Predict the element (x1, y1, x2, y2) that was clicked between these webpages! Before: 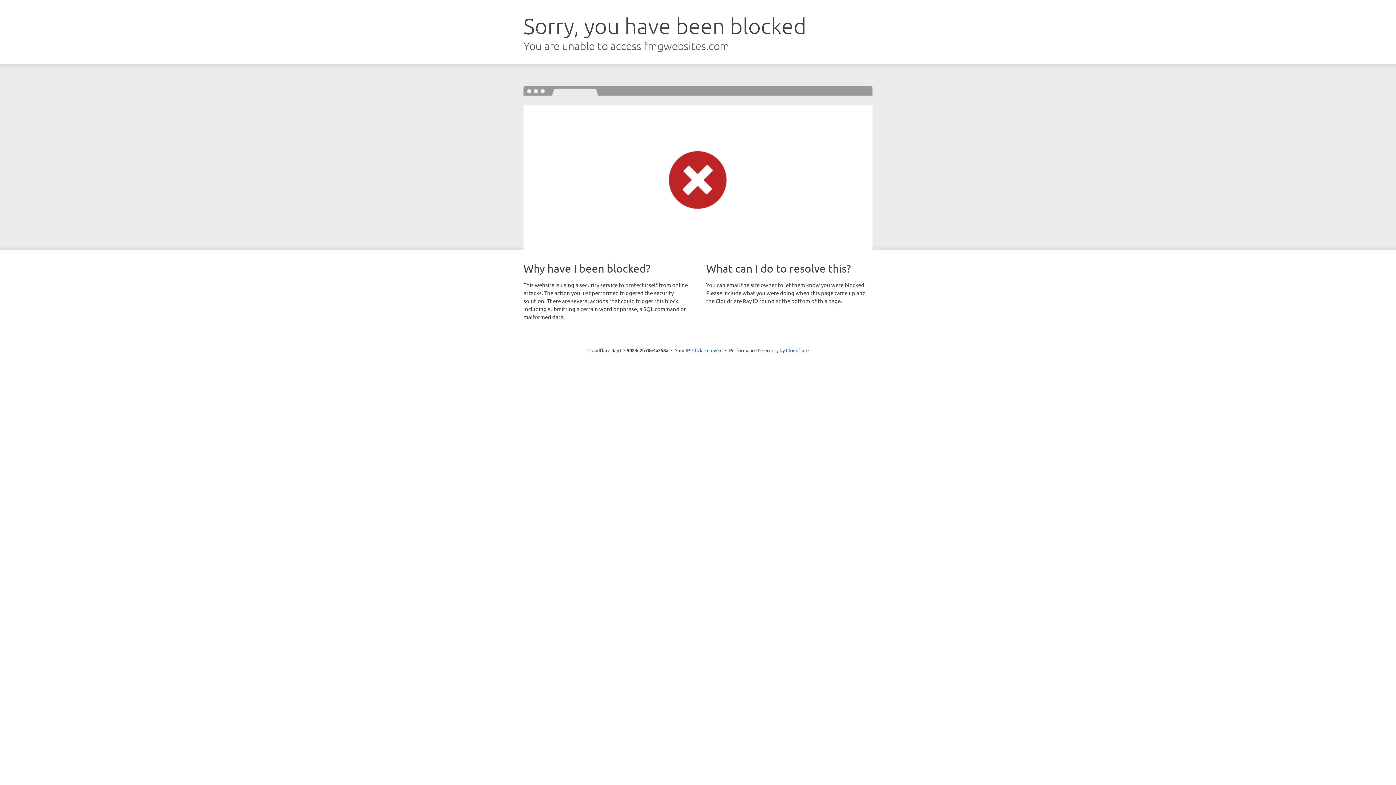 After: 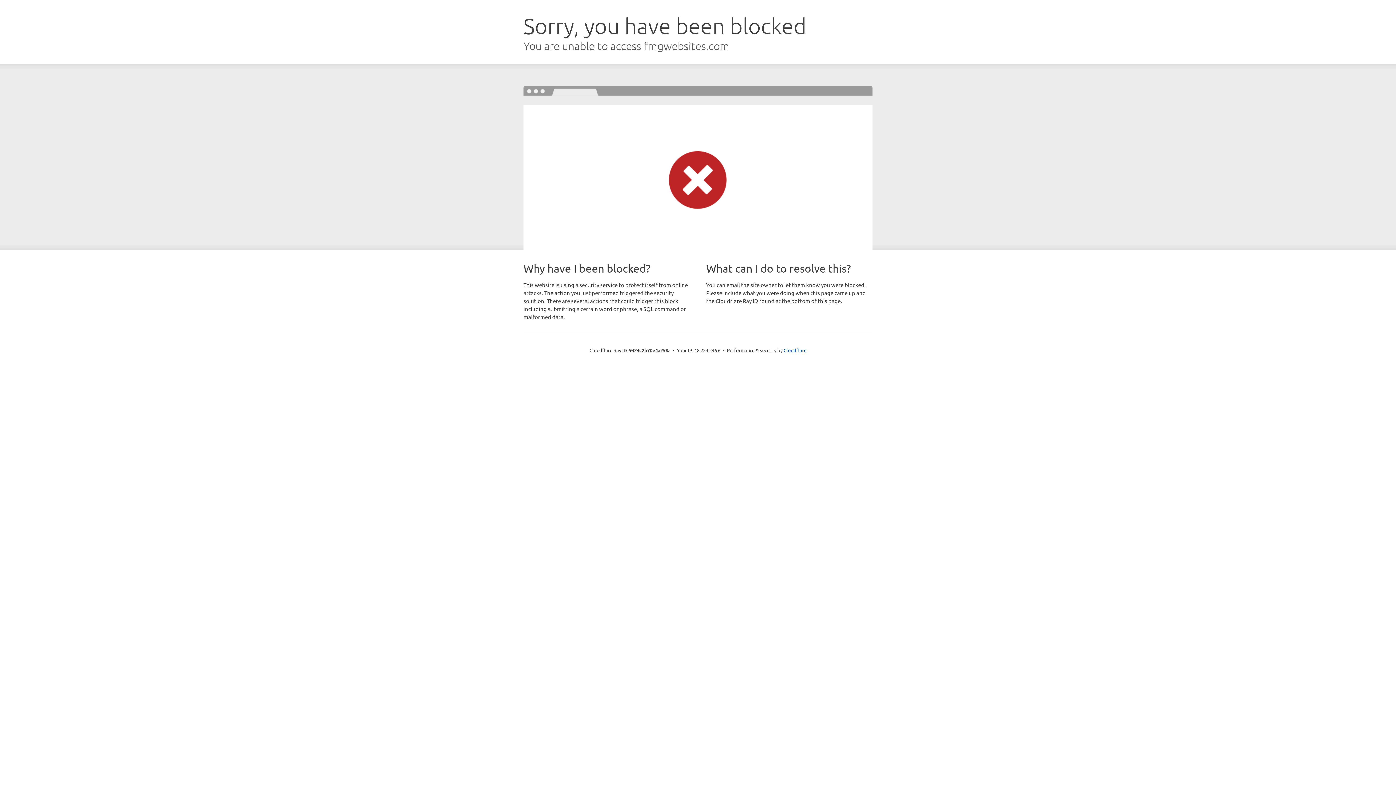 Action: bbox: (692, 346, 722, 353) label: Click to reveal